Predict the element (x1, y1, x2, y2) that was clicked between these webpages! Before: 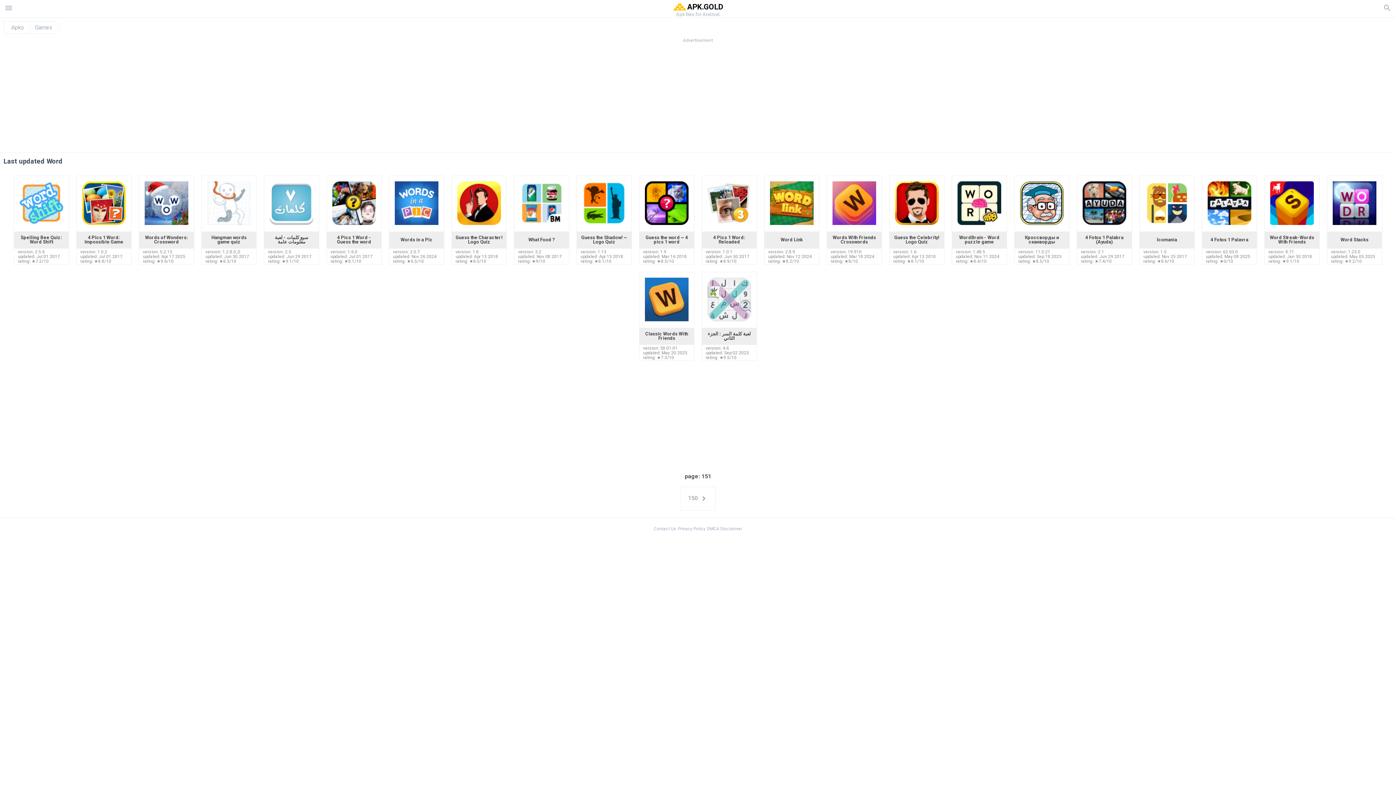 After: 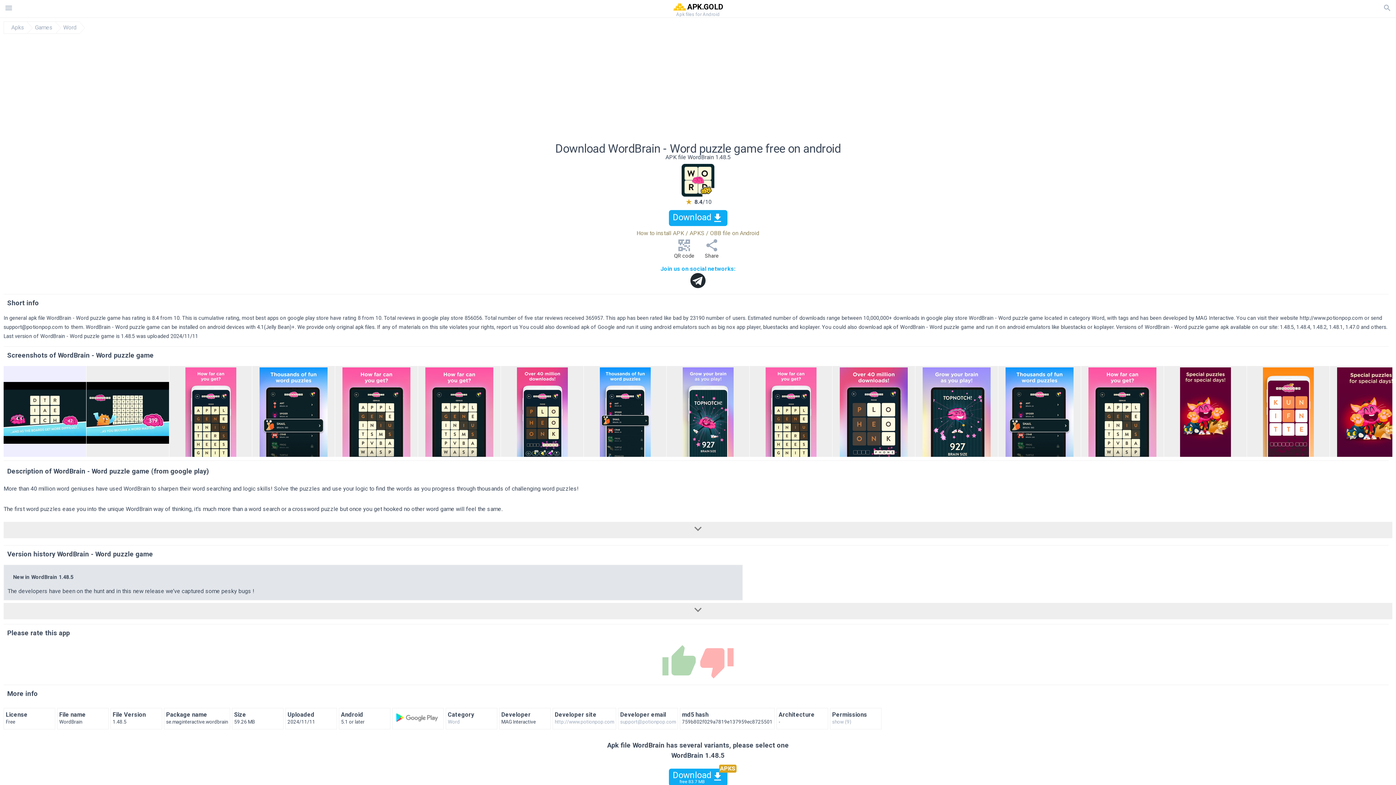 Action: bbox: (957, 219, 1001, 226)